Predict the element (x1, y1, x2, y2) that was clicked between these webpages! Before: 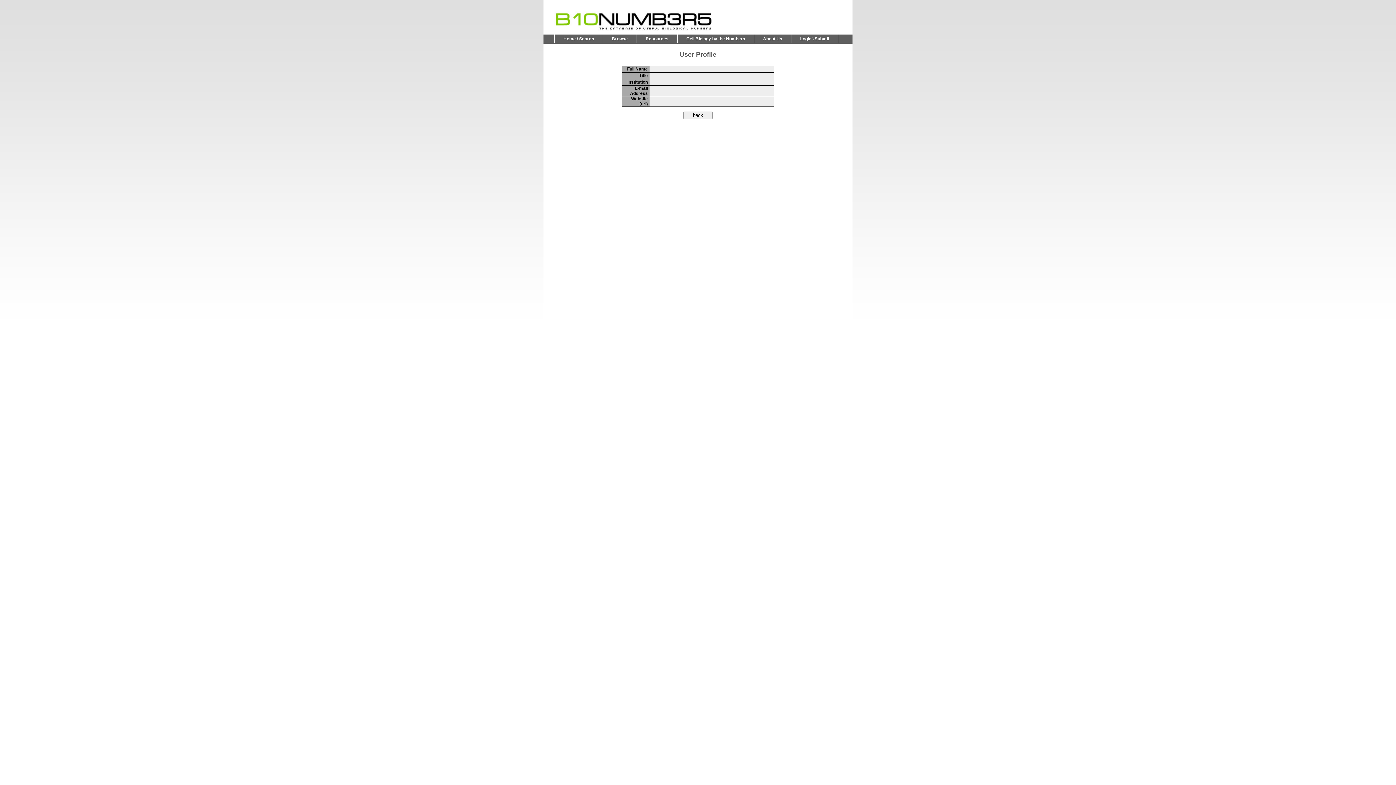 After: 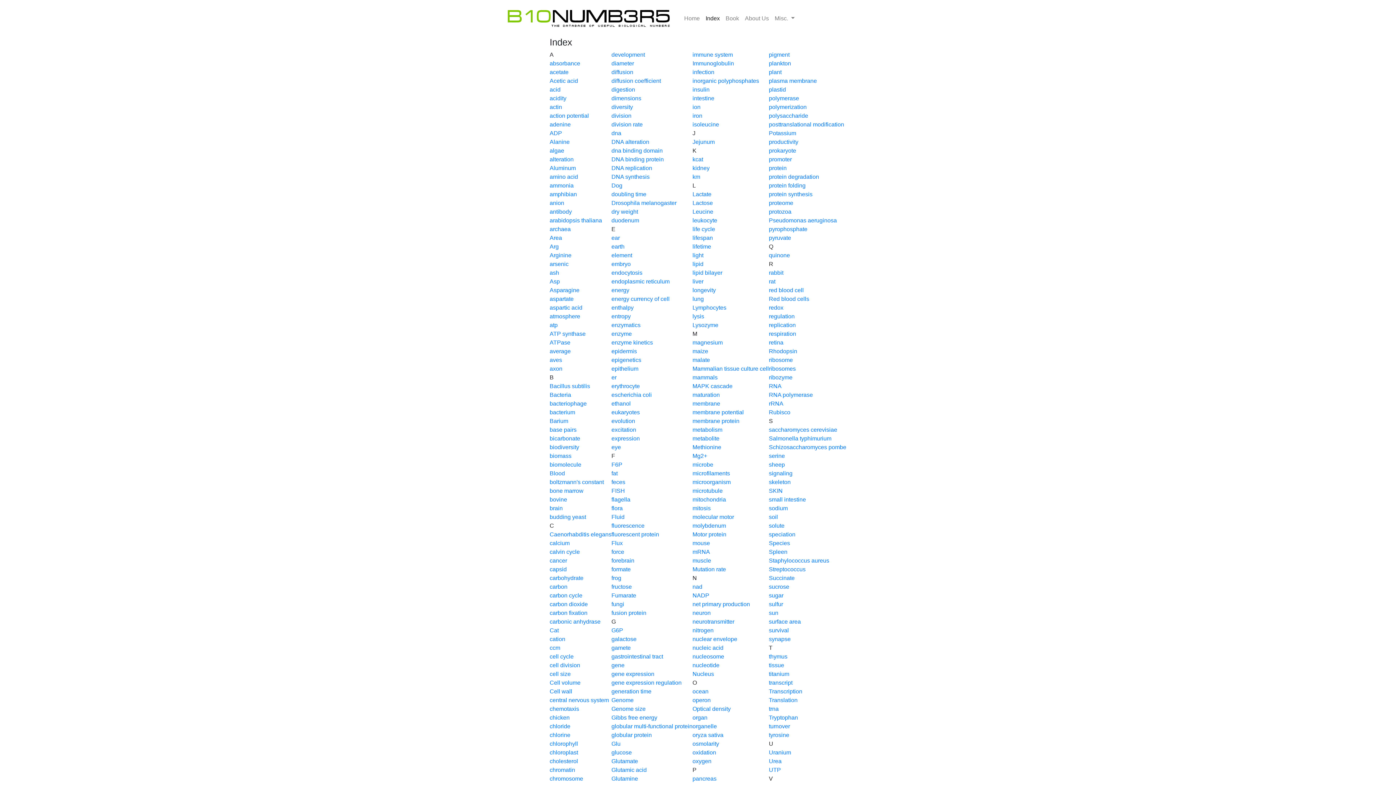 Action: bbox: (602, 34, 636, 43) label: Browse